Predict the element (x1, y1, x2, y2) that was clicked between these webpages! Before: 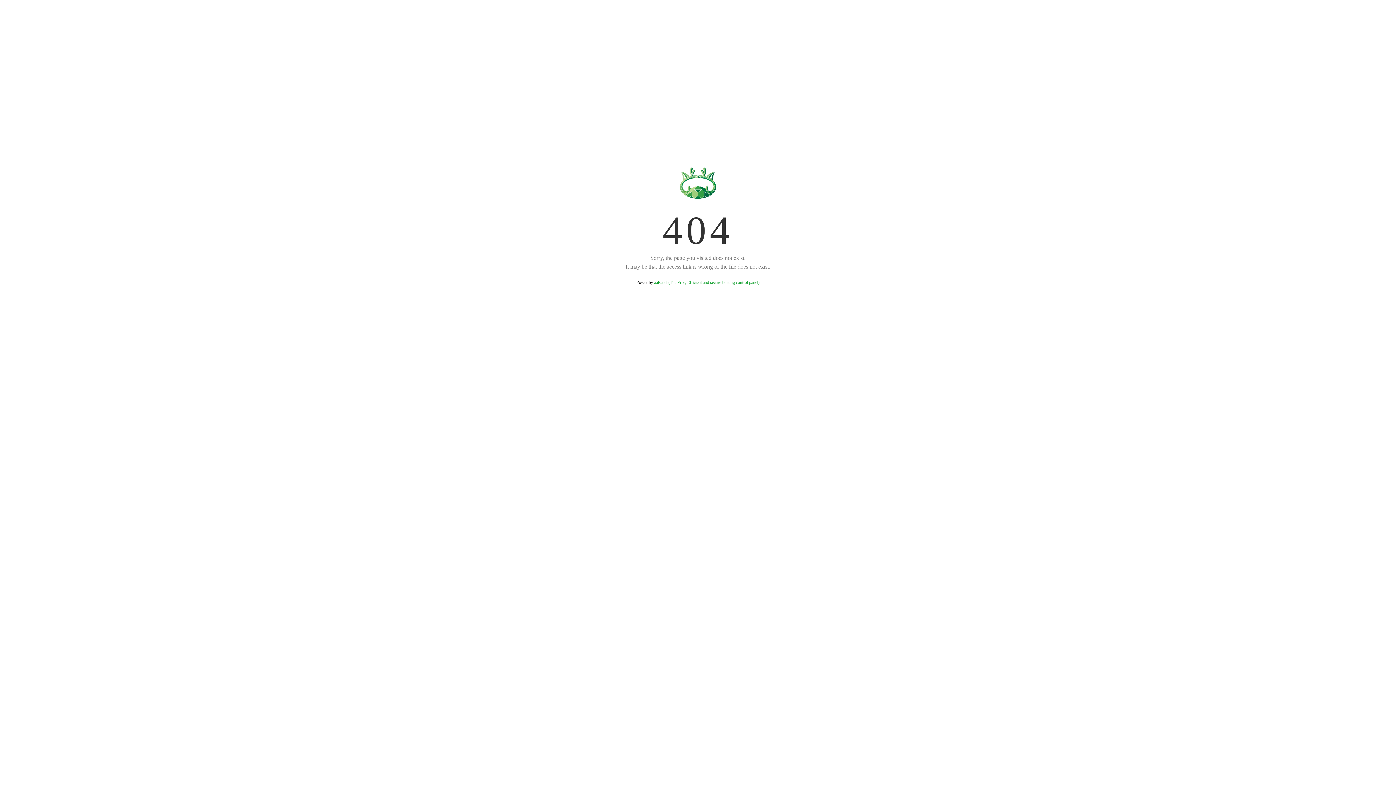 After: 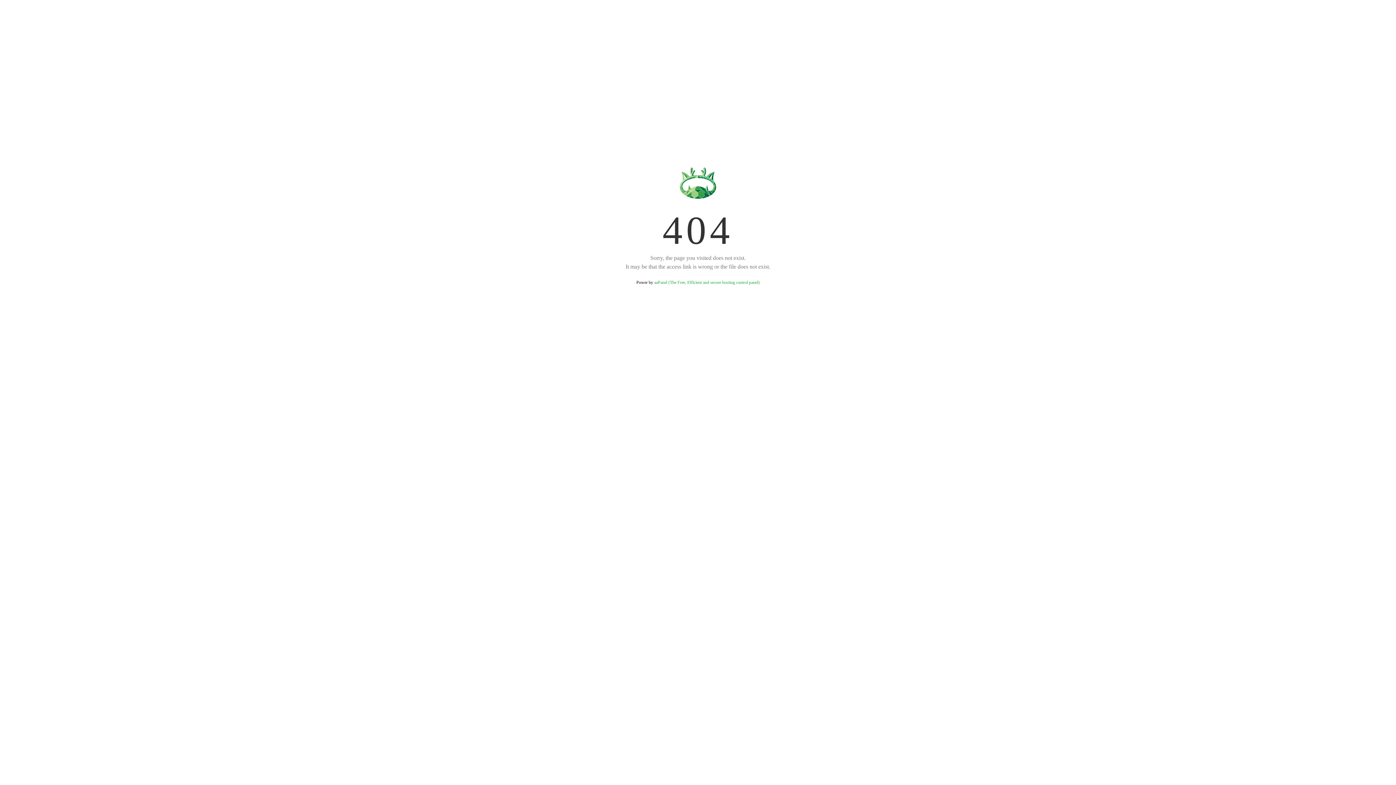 Action: label: aaPanel (The Free, Efficient and secure hosting control panel) bbox: (654, 280, 759, 285)